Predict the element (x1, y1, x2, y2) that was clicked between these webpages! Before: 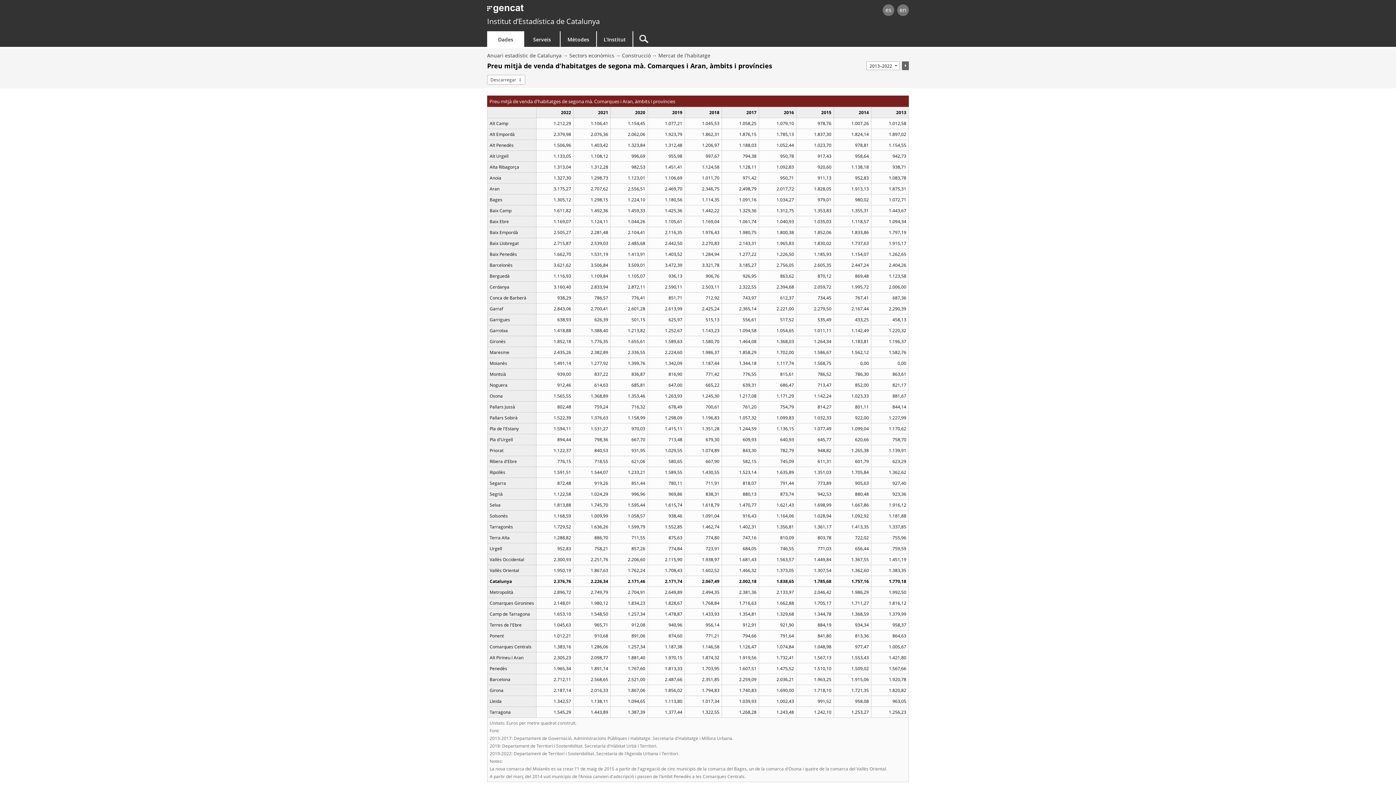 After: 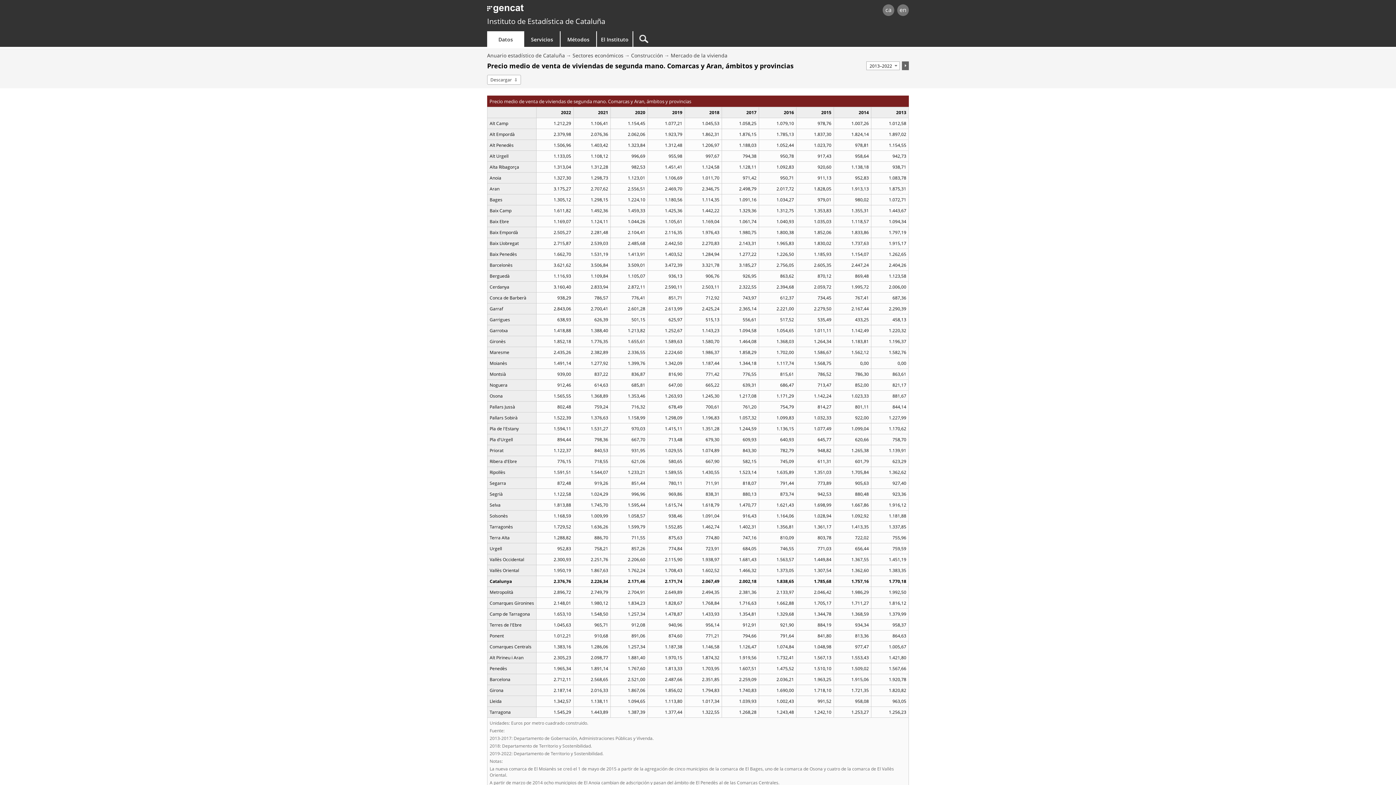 Action: bbox: (885, 5, 891, 13) label: es